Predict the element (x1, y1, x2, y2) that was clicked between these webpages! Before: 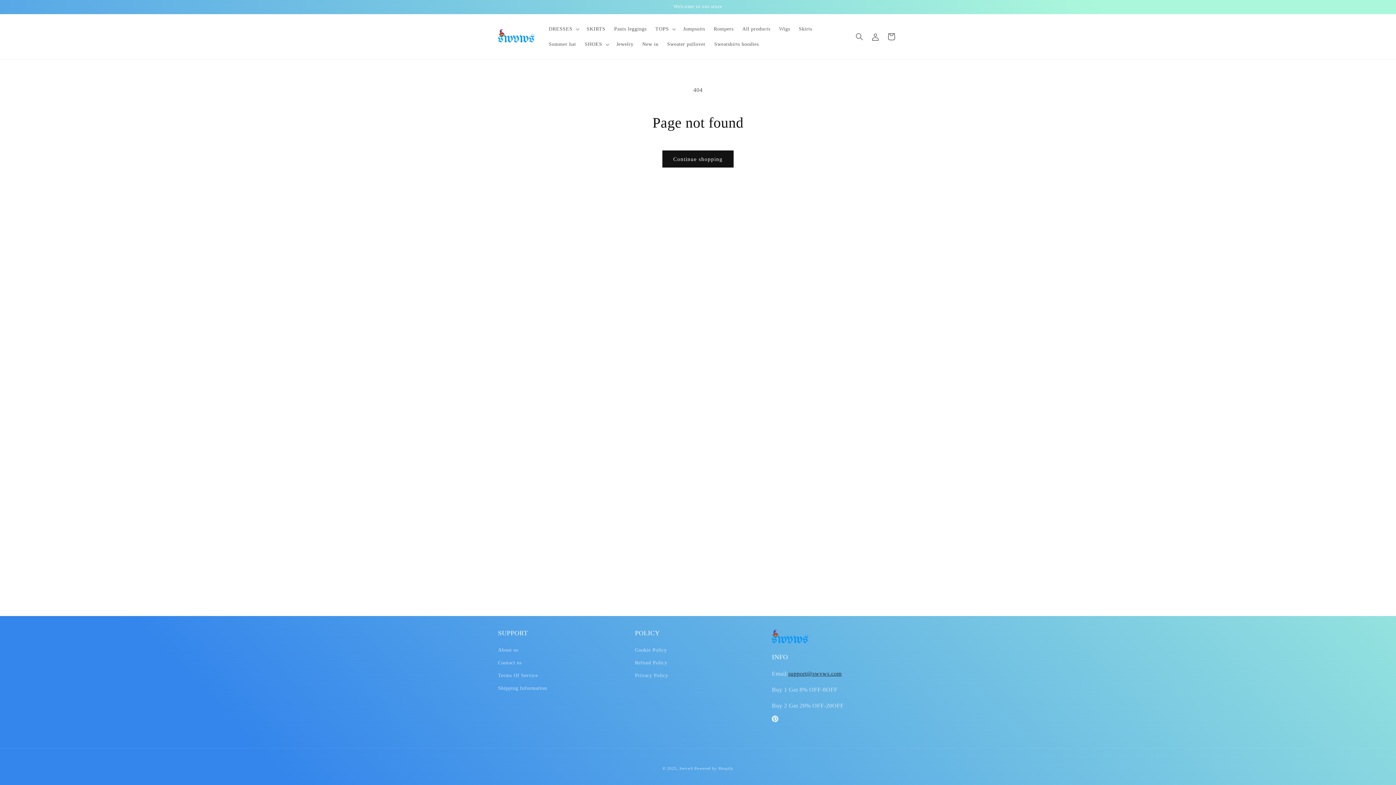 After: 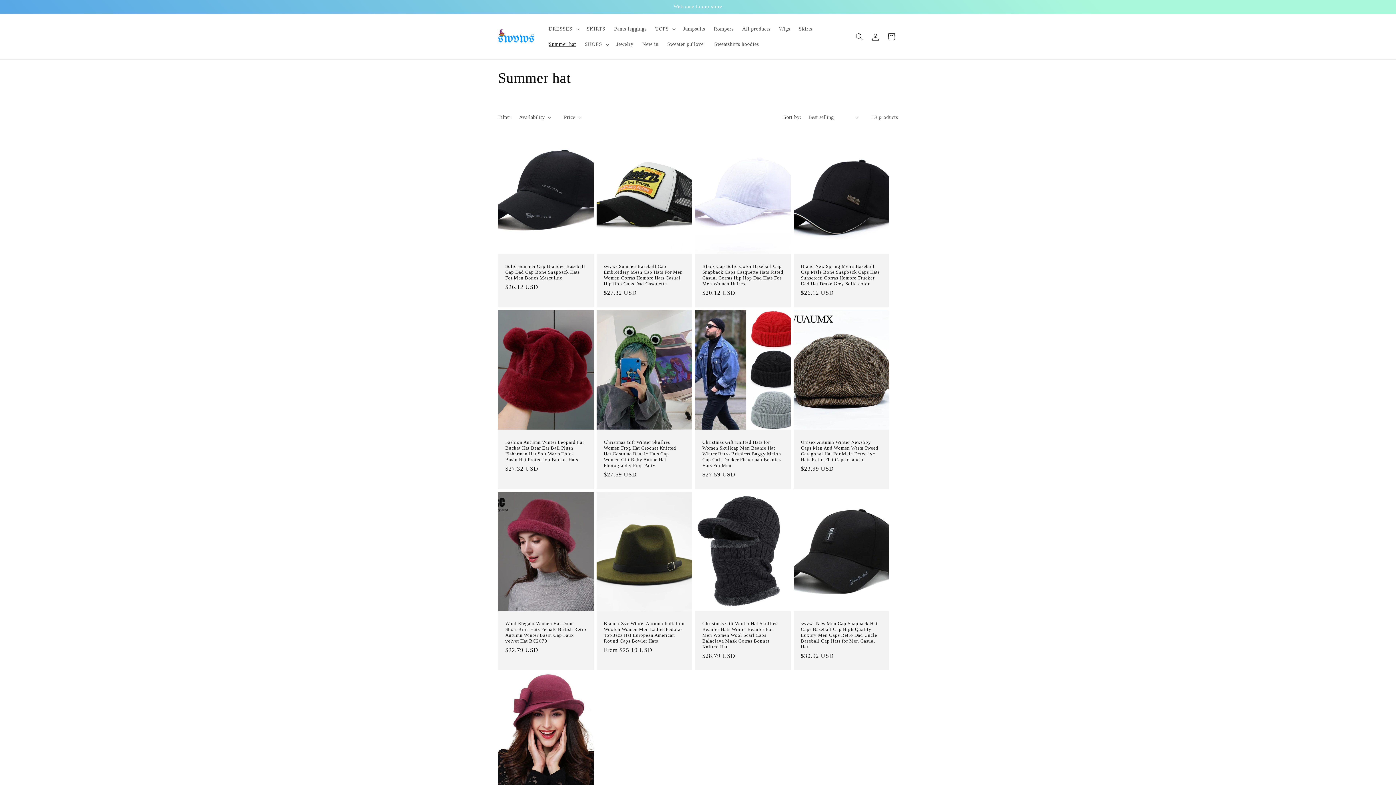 Action: label: Summer hat bbox: (544, 36, 580, 52)